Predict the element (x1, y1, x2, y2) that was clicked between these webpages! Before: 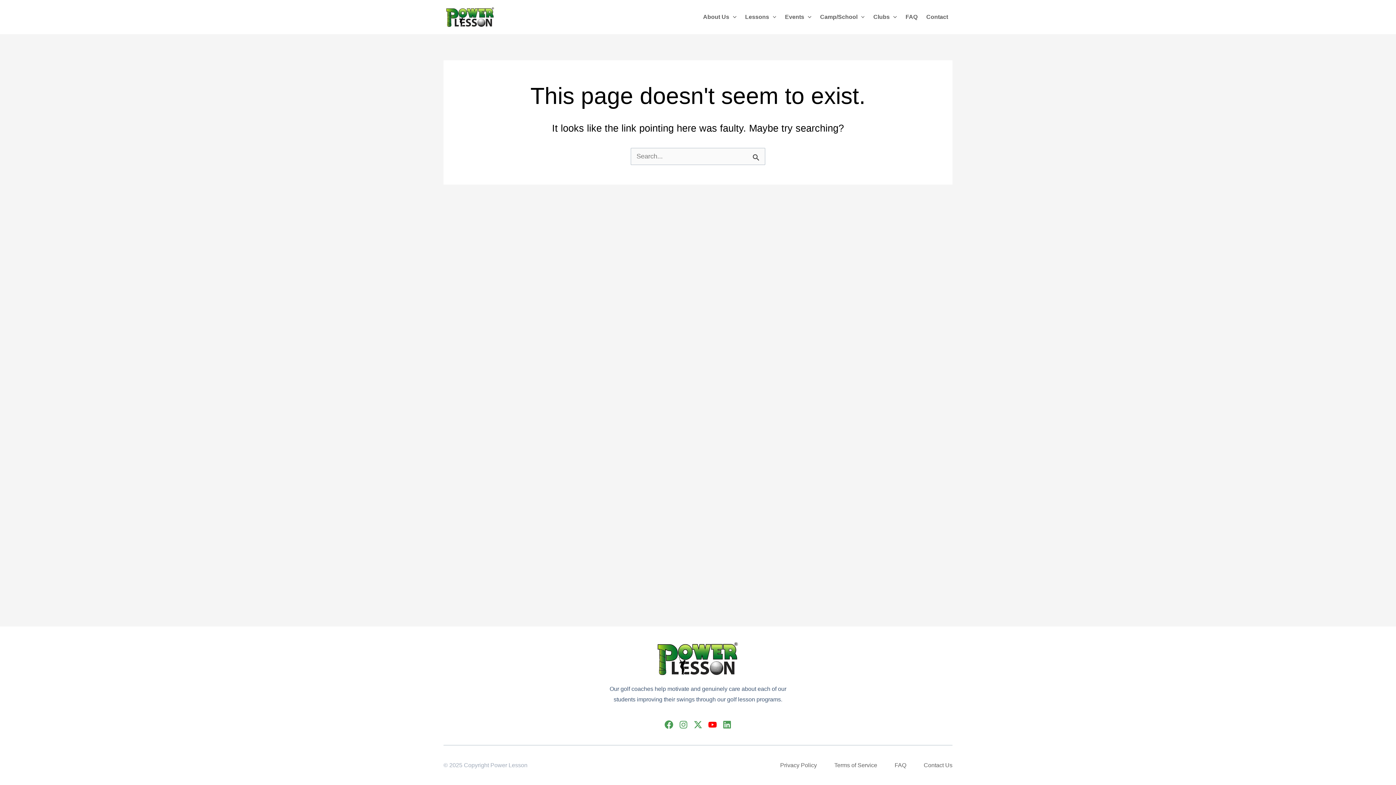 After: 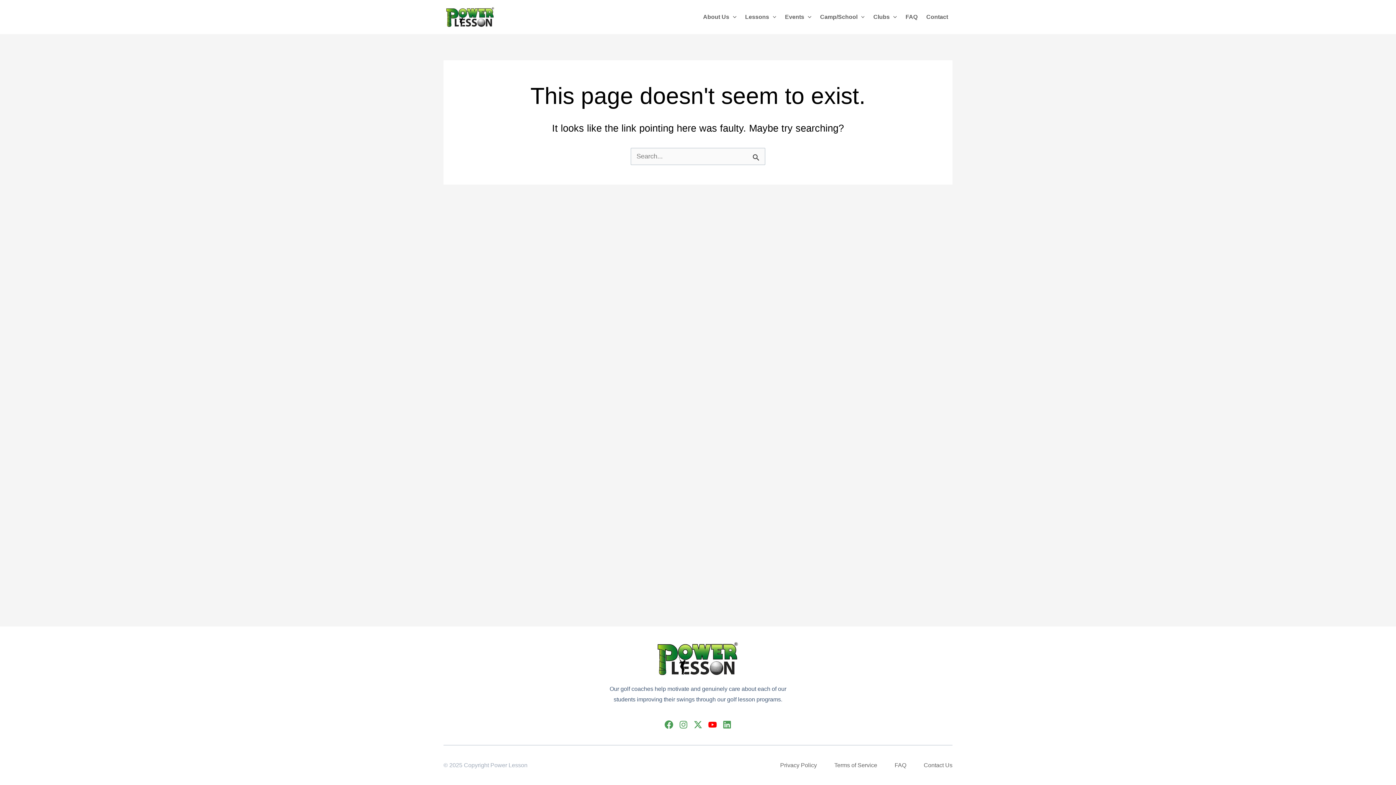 Action: bbox: (693, 720, 702, 729) label: Twitter